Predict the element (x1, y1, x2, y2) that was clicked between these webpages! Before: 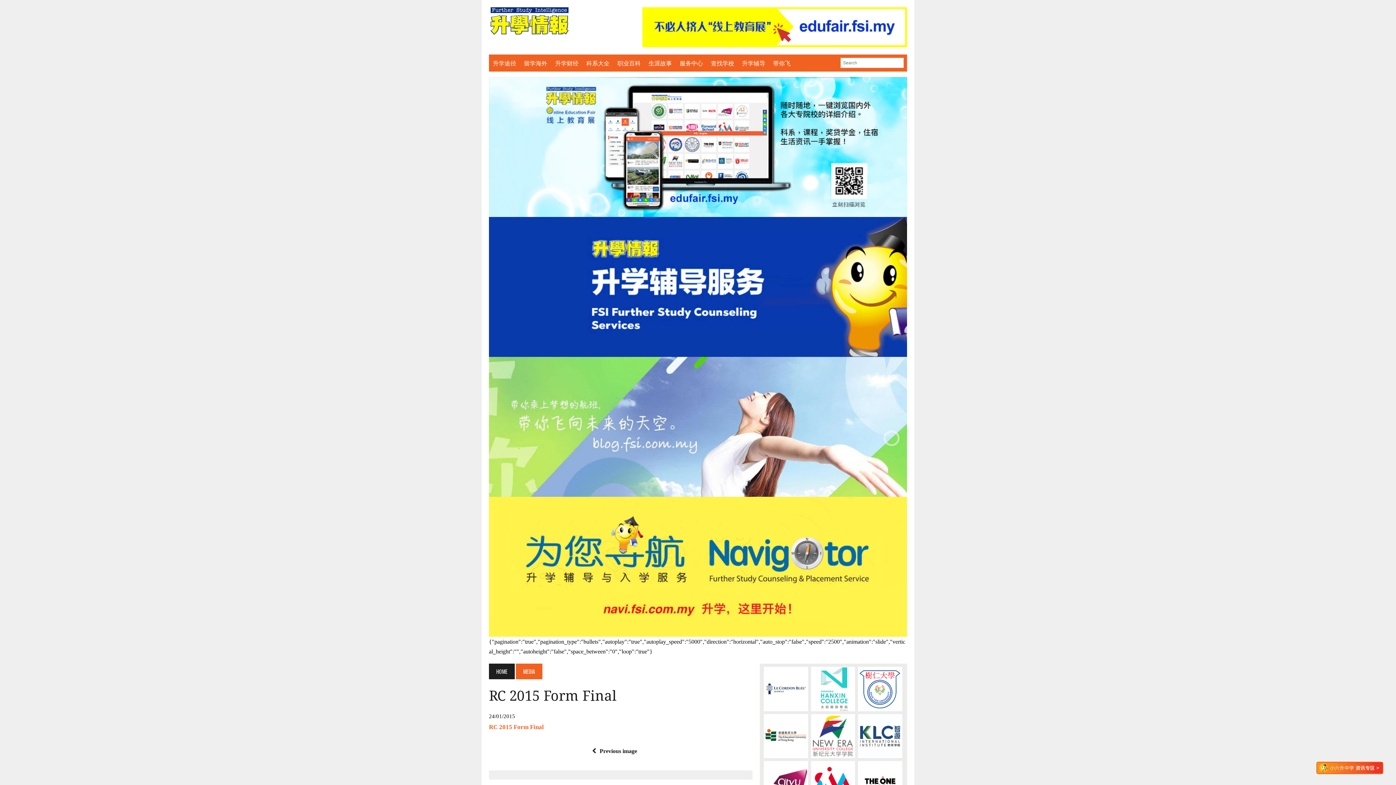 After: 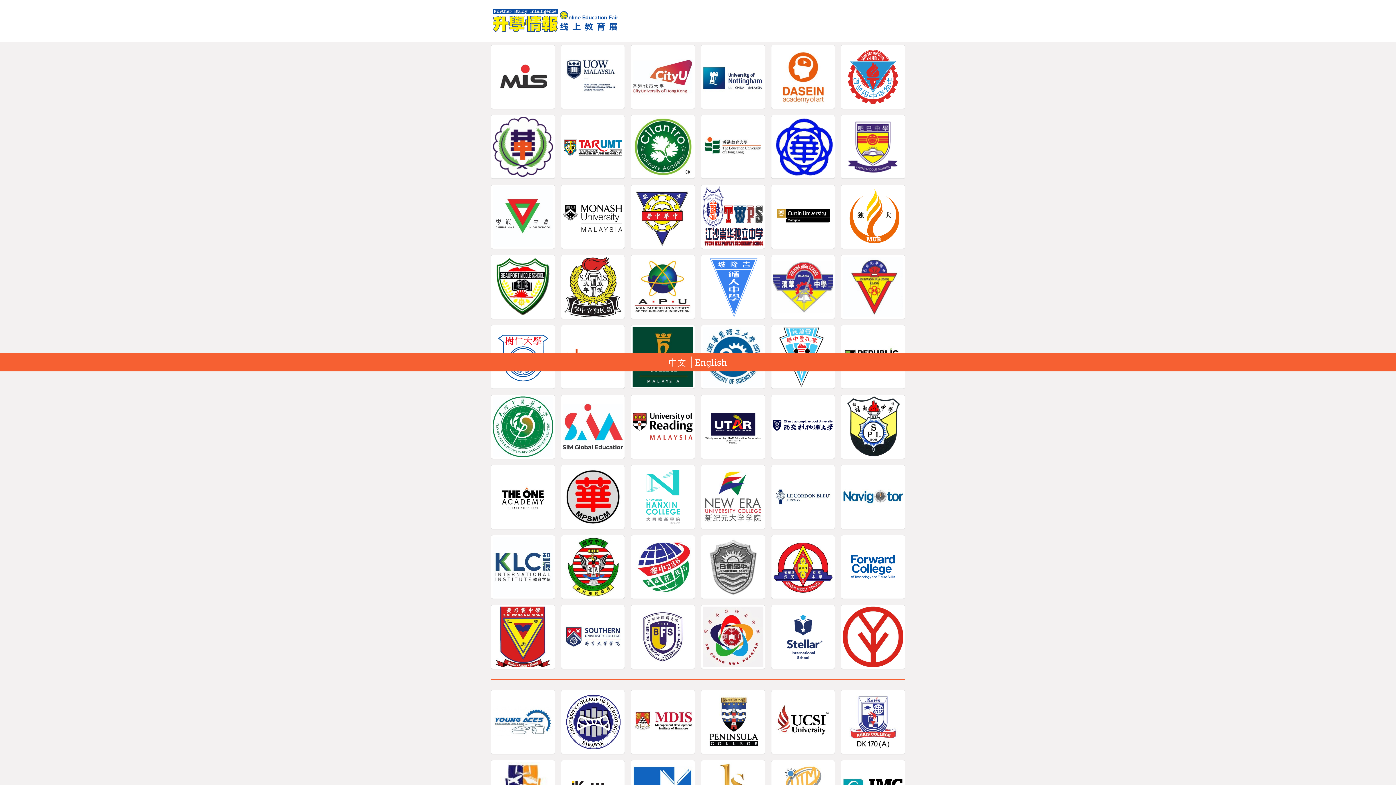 Action: bbox: (707, 58, 738, 68) label: 查找学校